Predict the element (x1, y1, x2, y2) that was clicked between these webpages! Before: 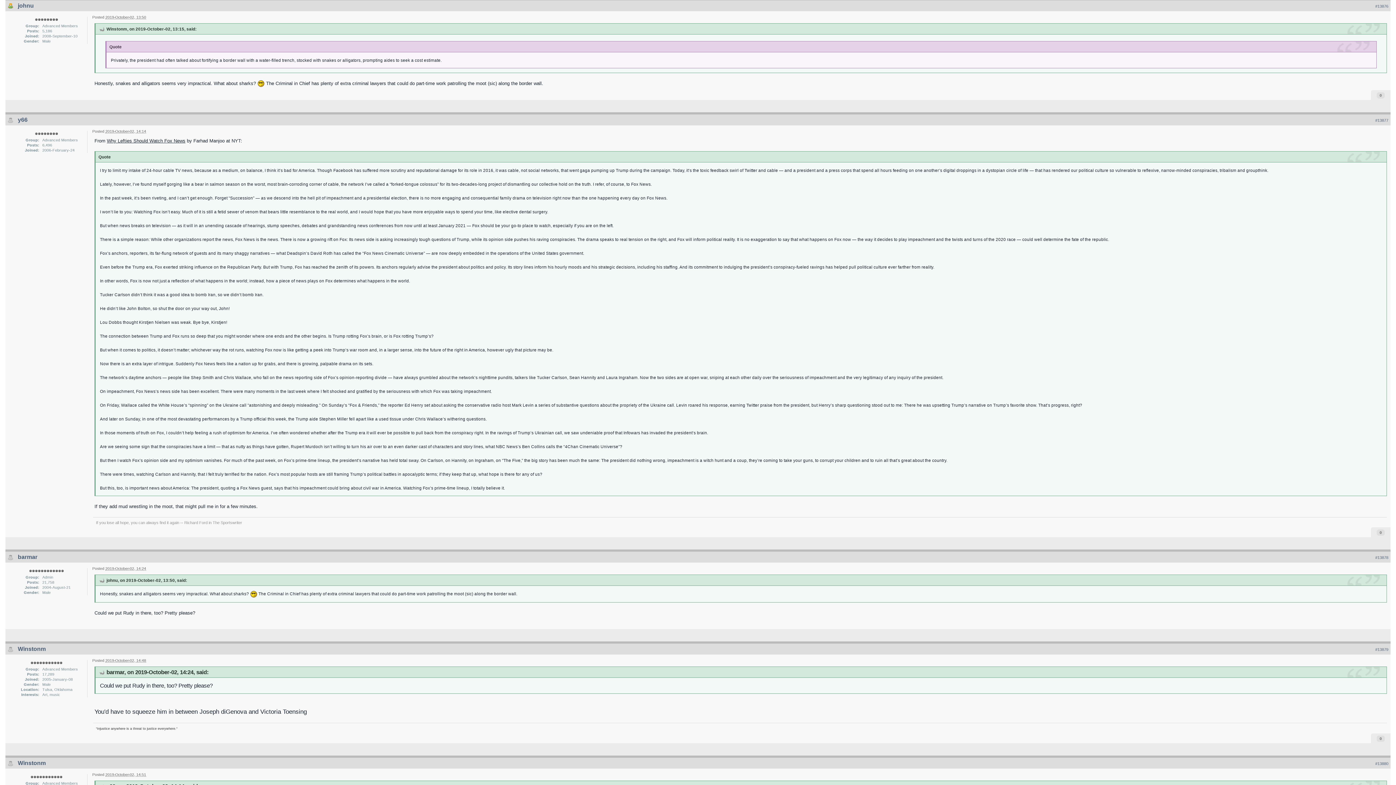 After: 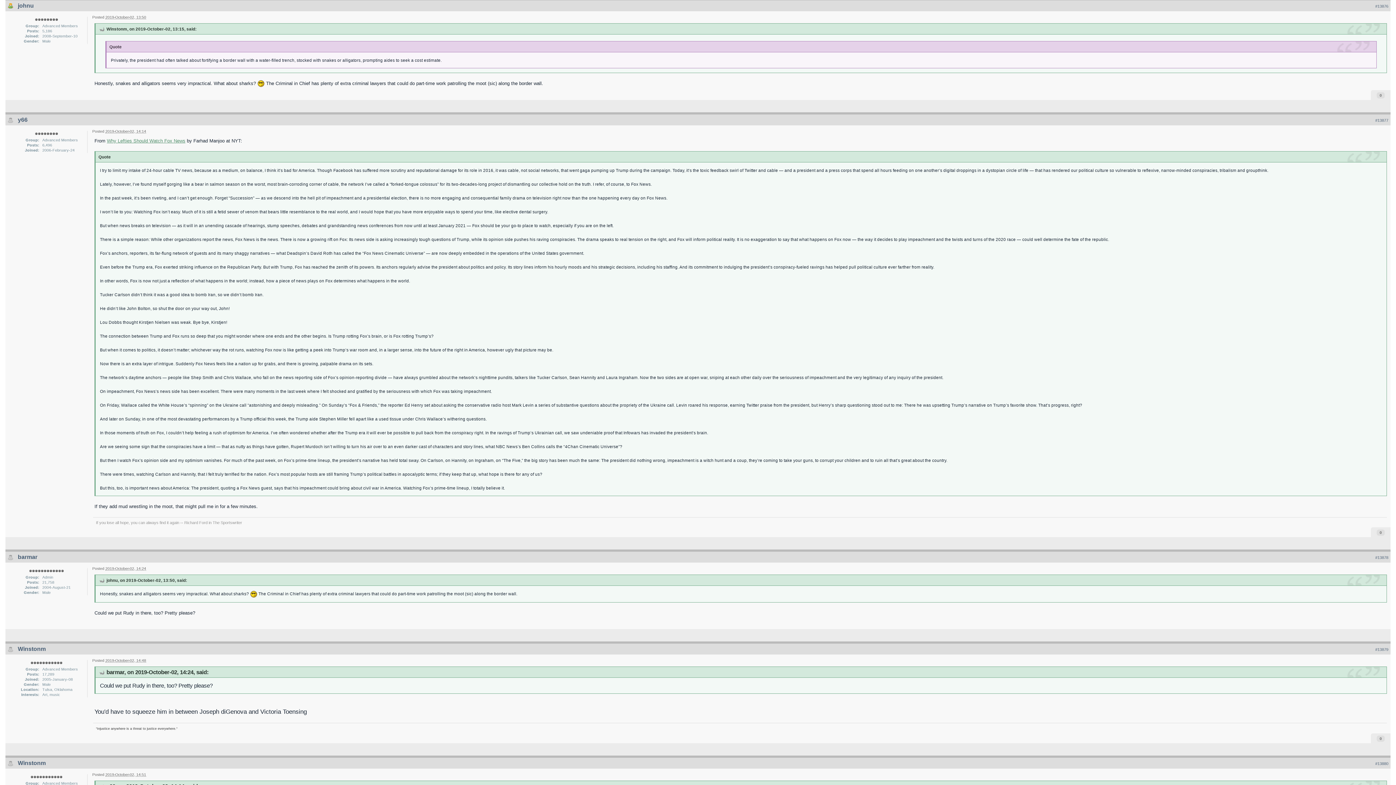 Action: bbox: (106, 138, 185, 143) label: Why Lefties Should Watch Fox News